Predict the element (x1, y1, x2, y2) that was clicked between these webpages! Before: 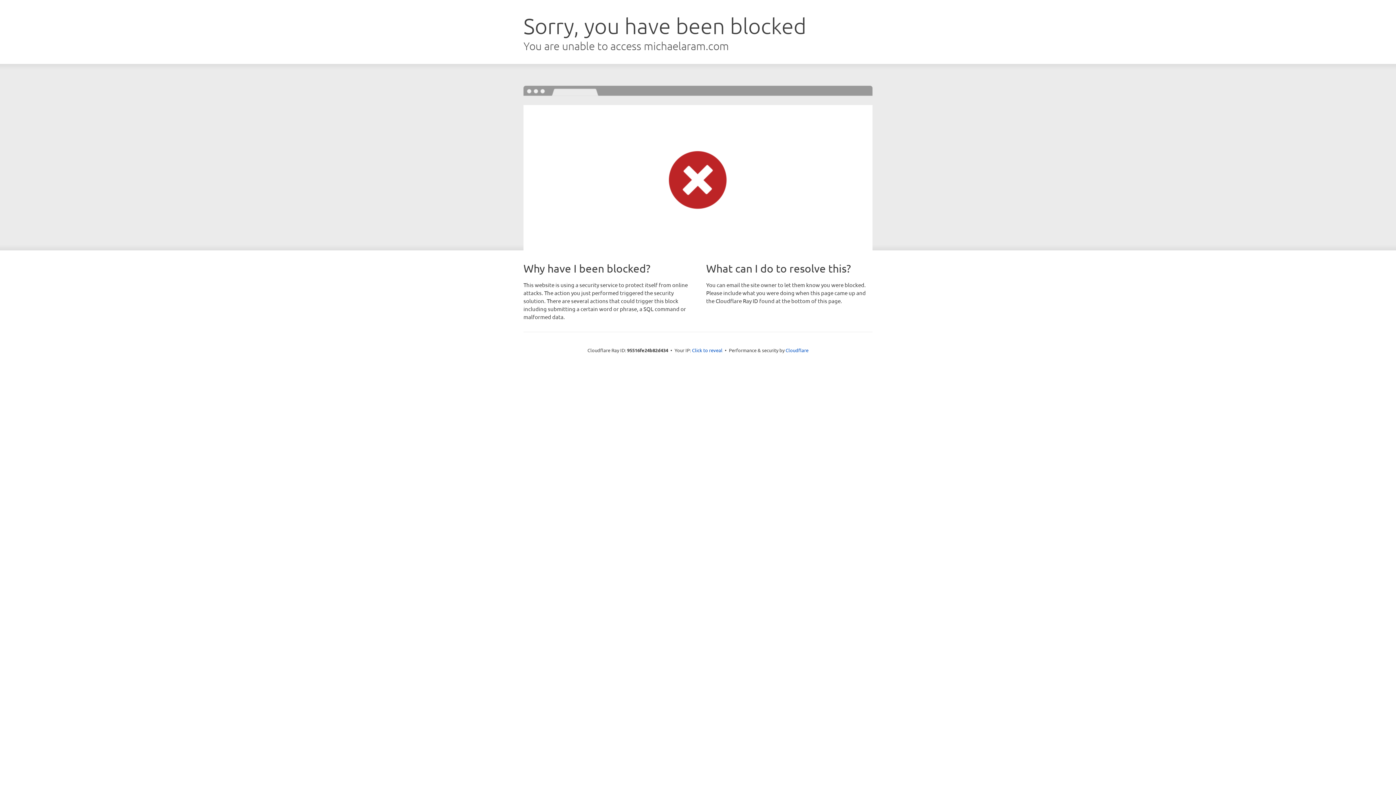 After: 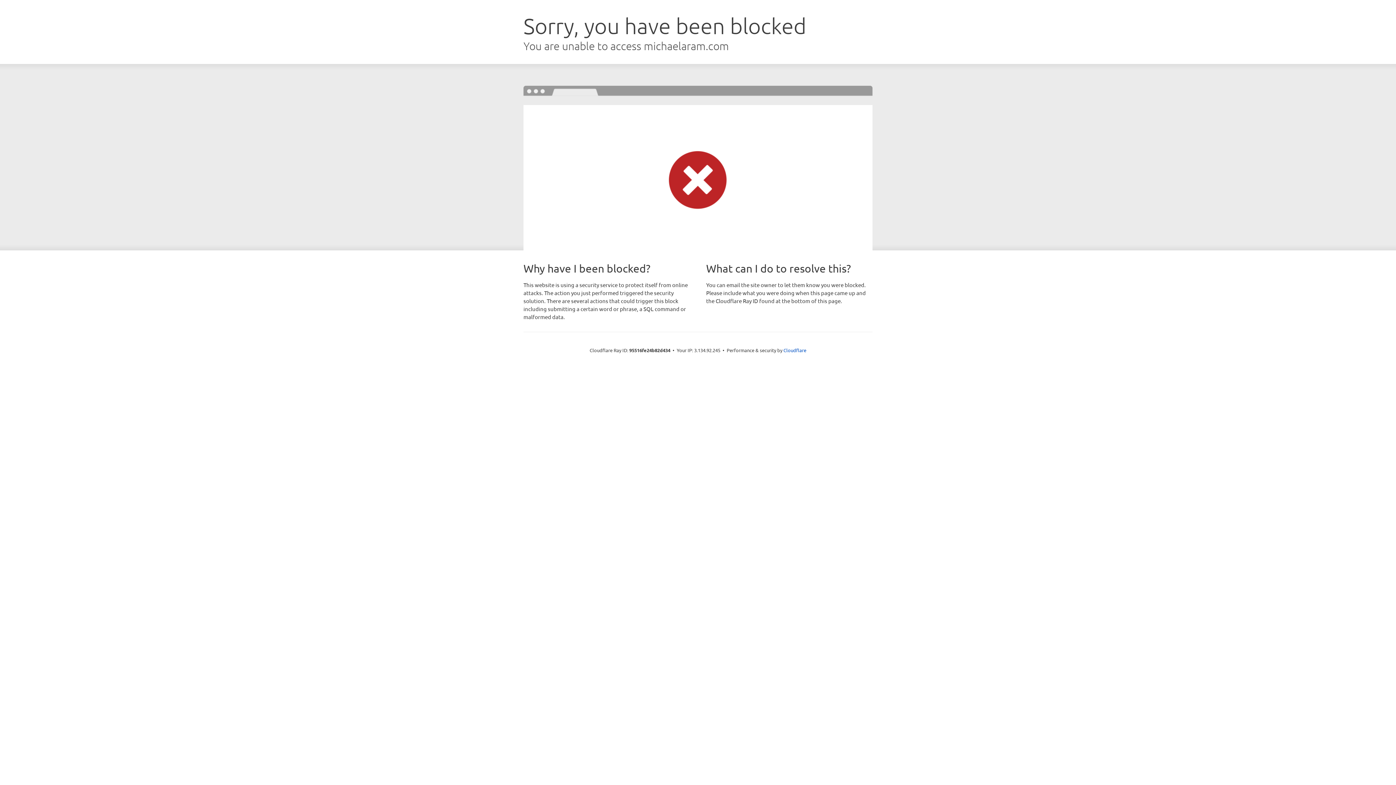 Action: bbox: (692, 346, 722, 353) label: Click to reveal